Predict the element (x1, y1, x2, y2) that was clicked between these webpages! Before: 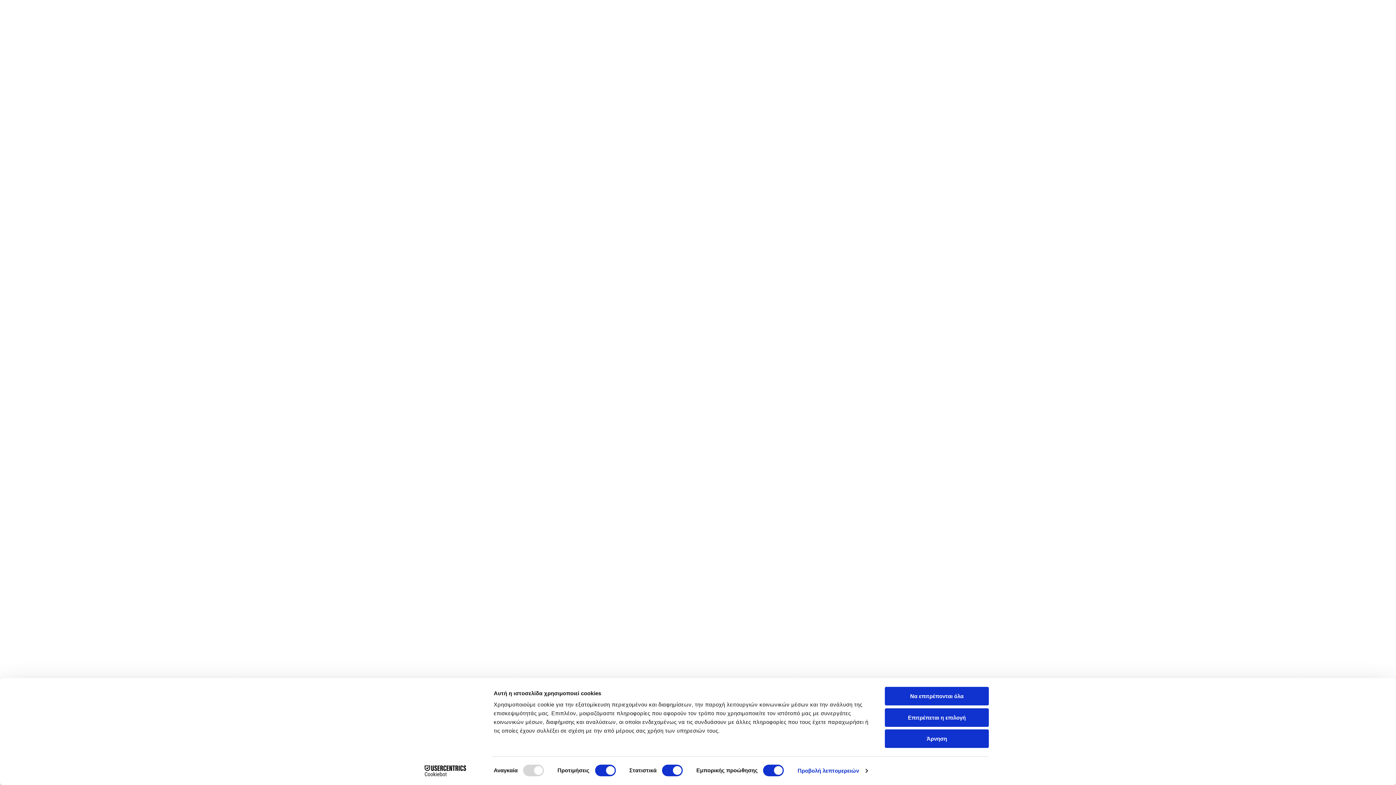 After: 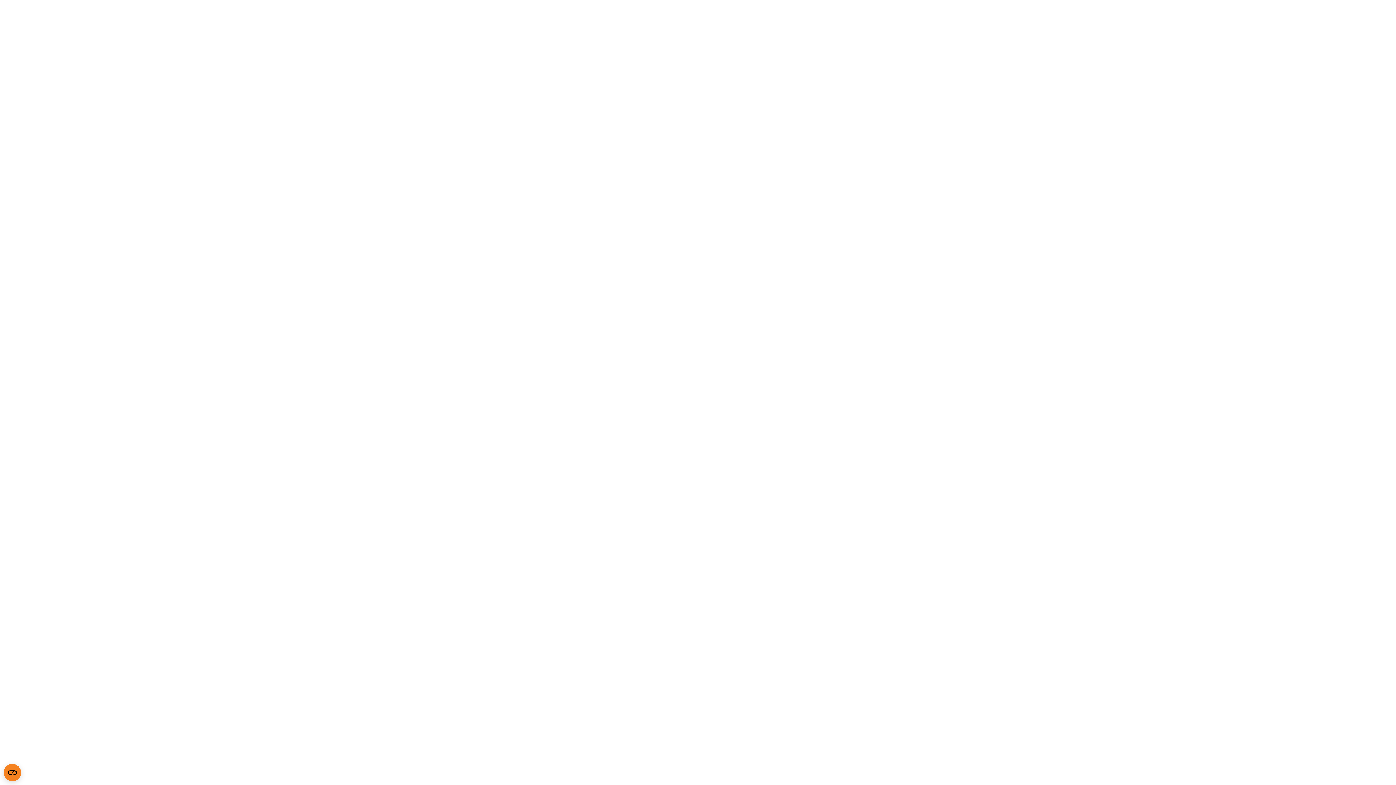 Action: bbox: (885, 729, 989, 748) label: Άρνηση